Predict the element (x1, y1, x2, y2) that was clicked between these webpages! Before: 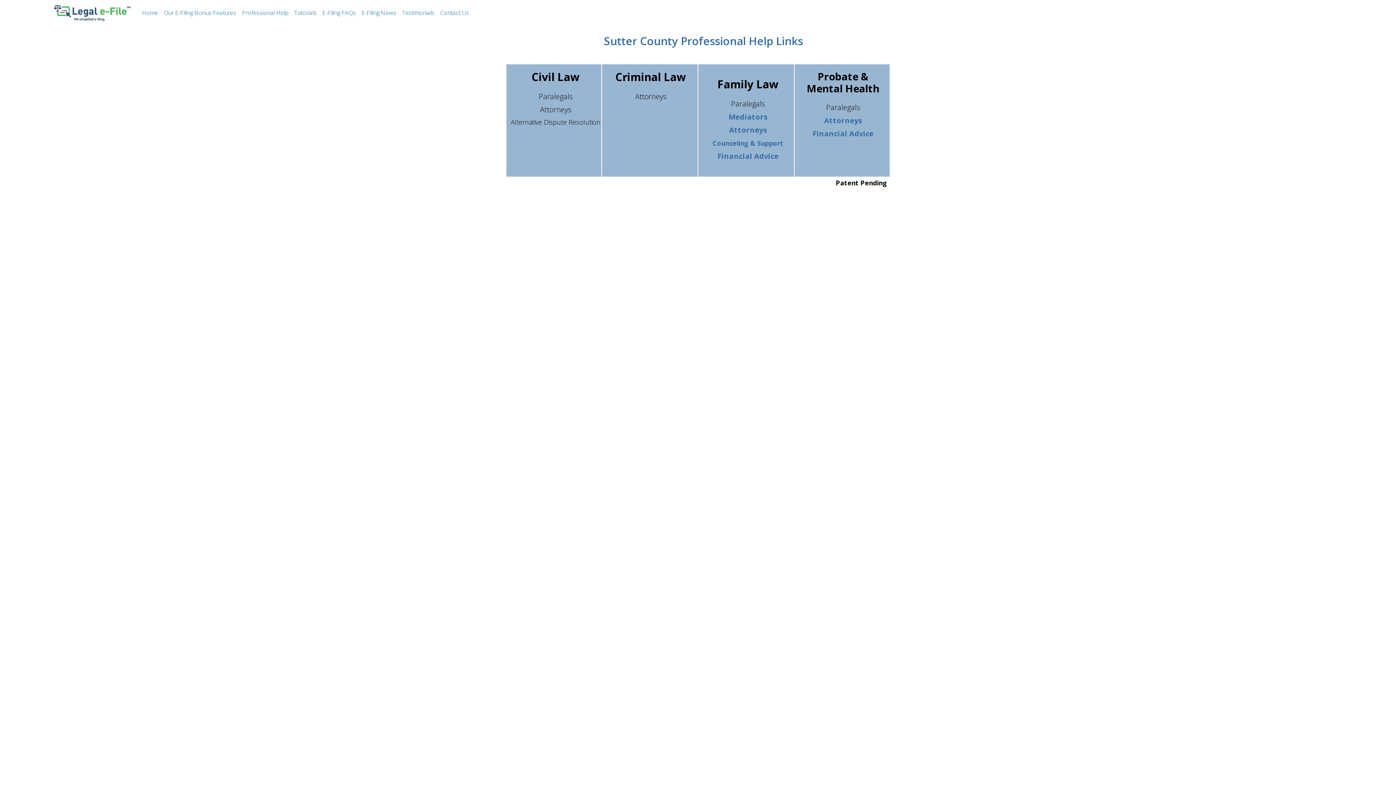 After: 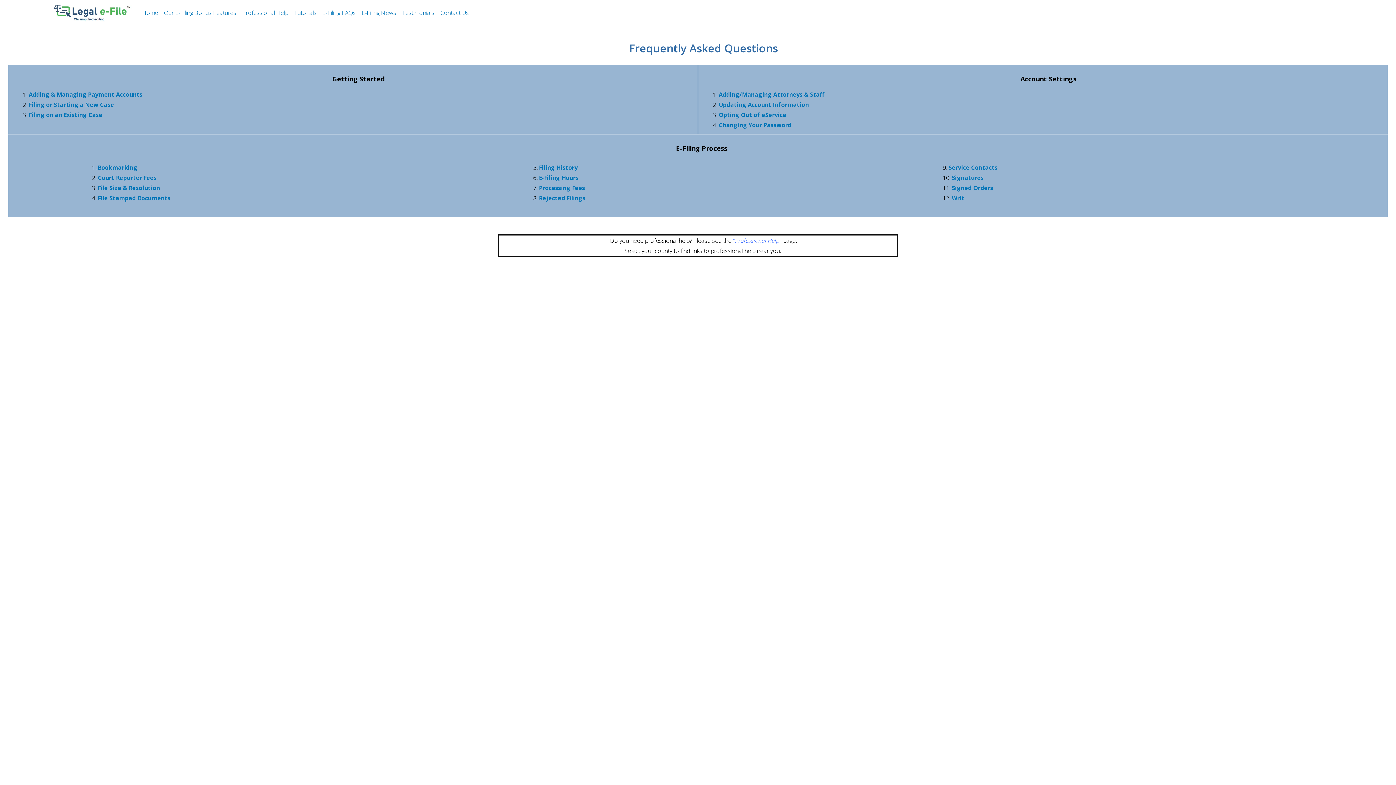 Action: bbox: (319, 8, 358, 17) label: E-Filing FAQs